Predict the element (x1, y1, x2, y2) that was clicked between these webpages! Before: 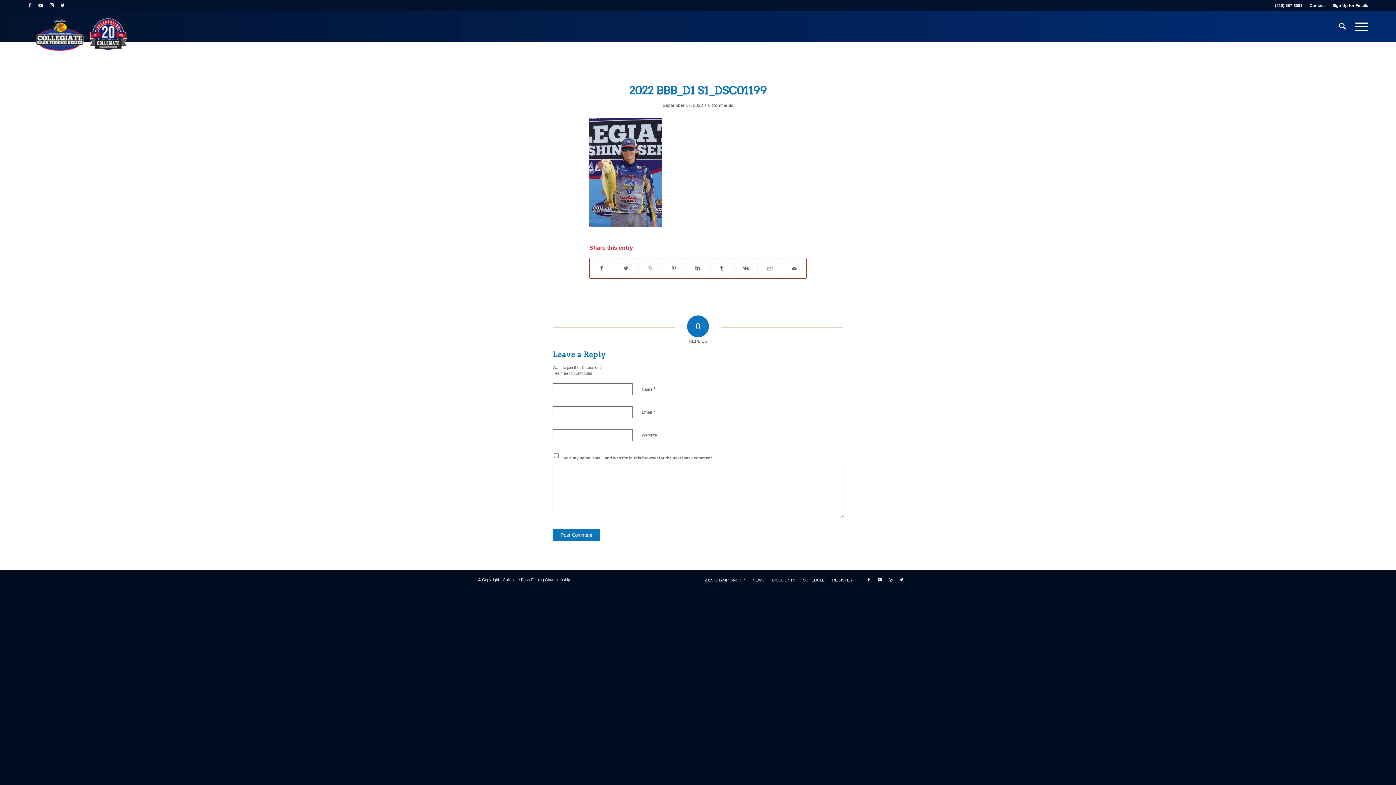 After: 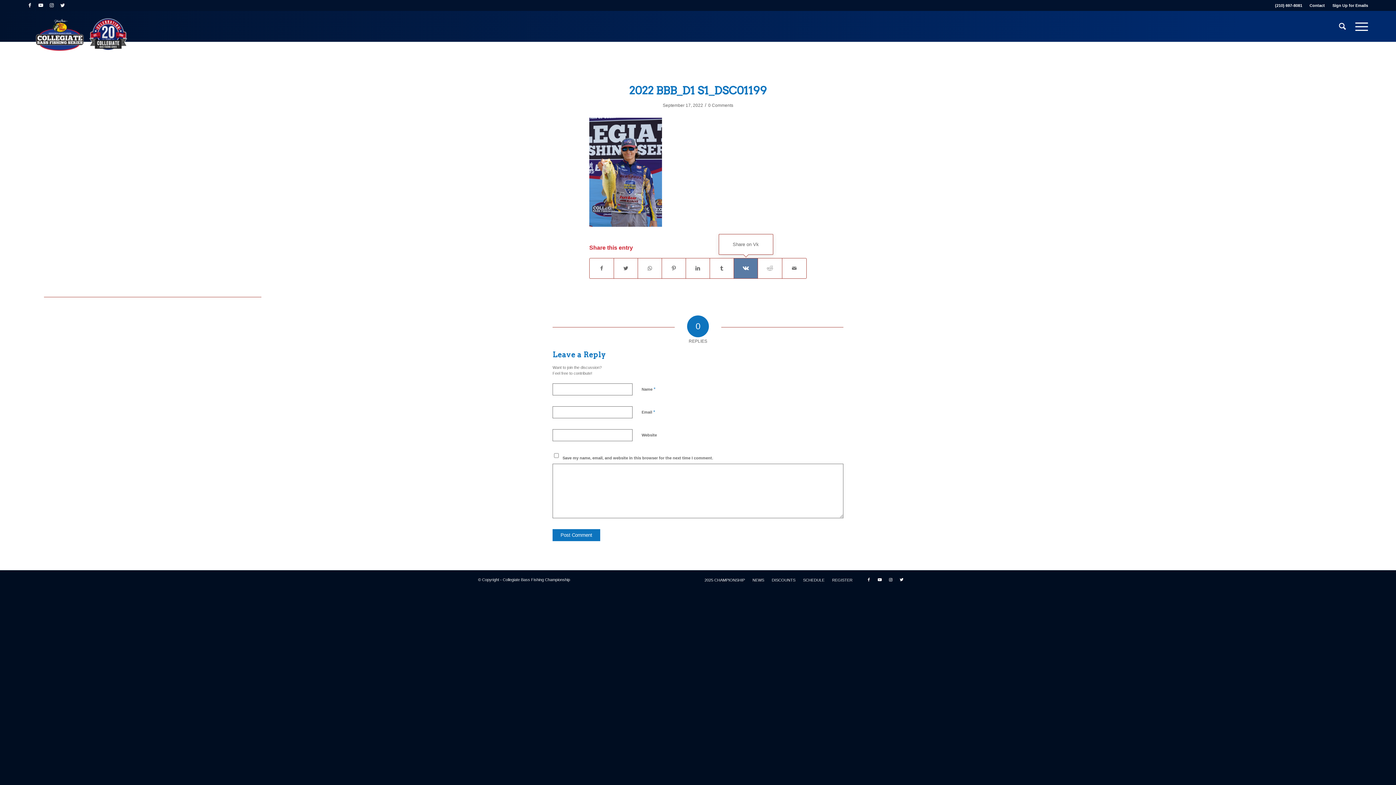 Action: bbox: (734, 258, 757, 278) label: Share on Vk